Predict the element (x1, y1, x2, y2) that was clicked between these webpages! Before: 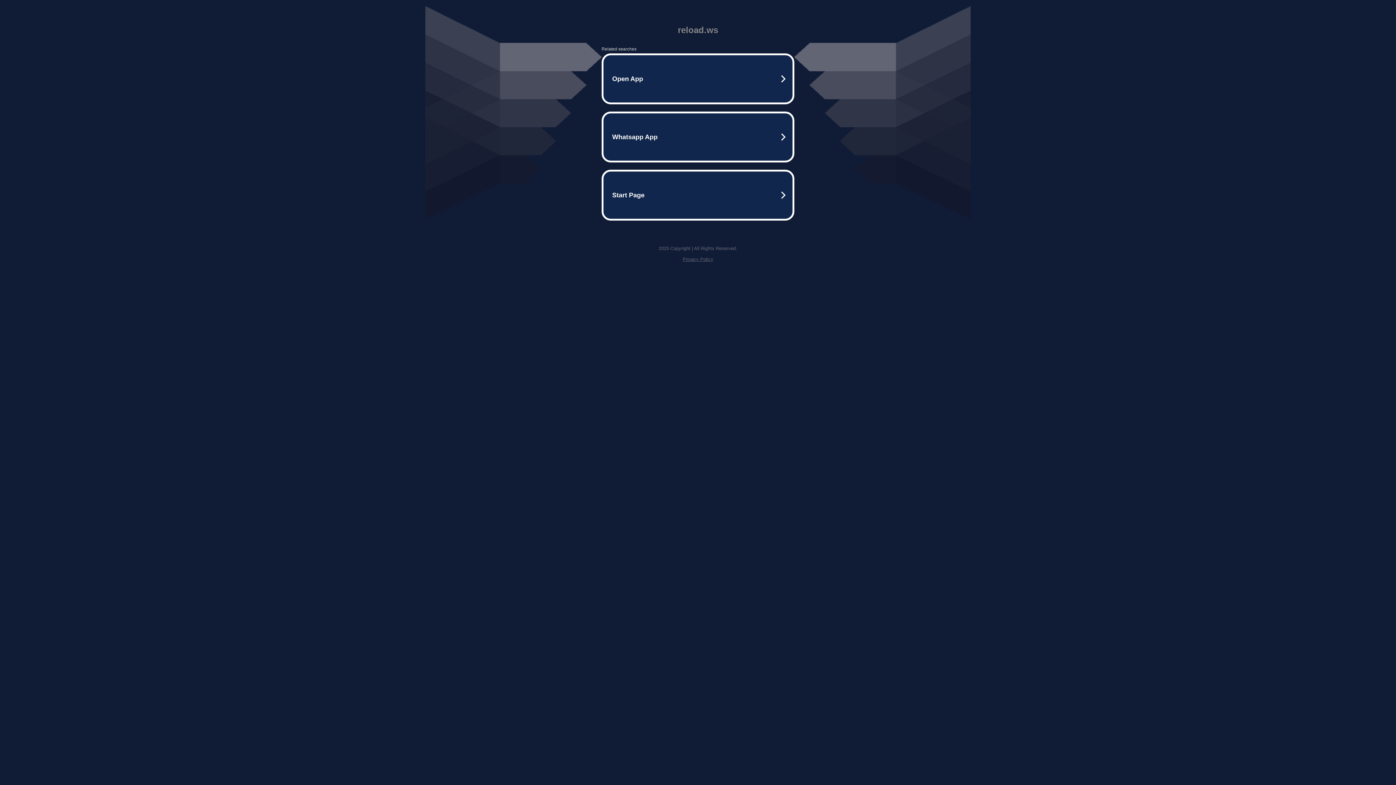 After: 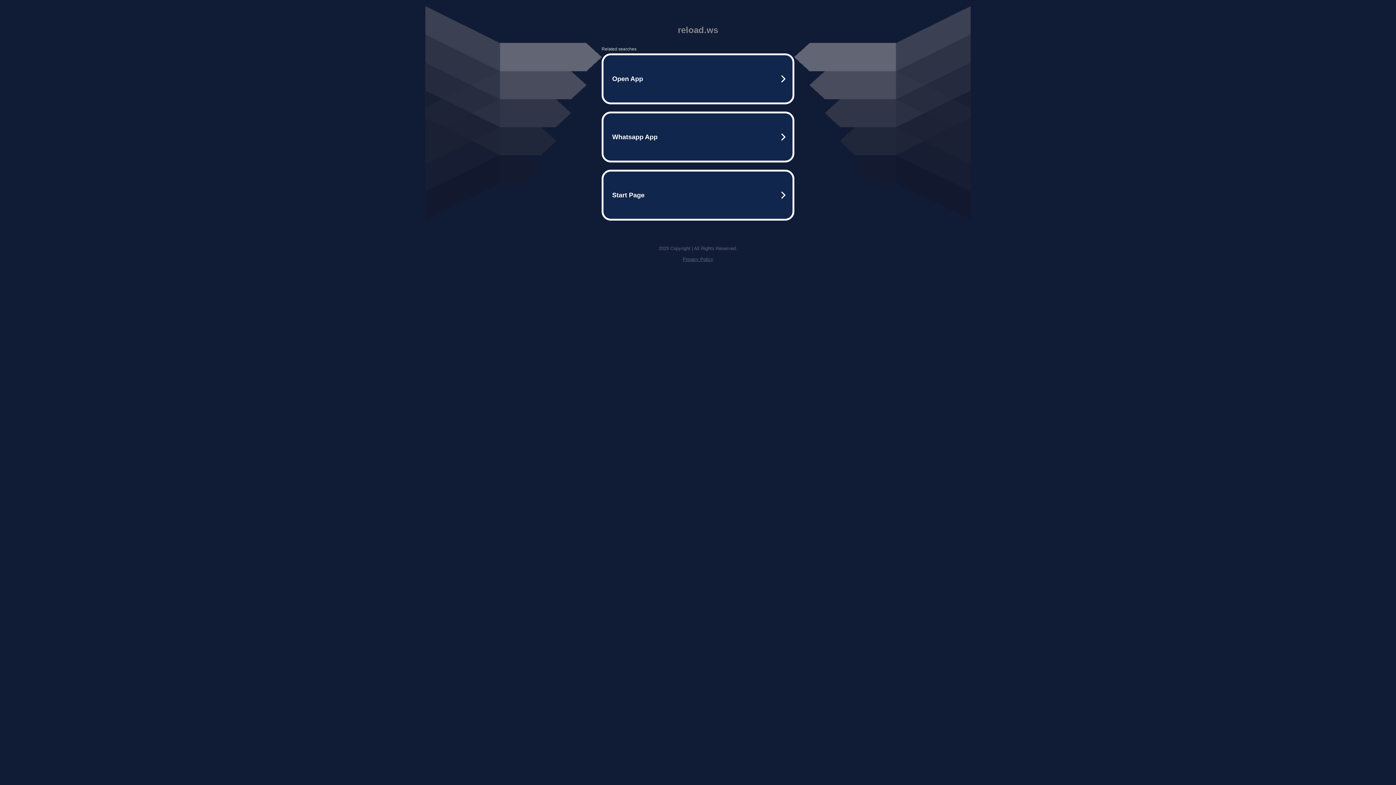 Action: label: Privacy Policy bbox: (682, 256, 713, 262)